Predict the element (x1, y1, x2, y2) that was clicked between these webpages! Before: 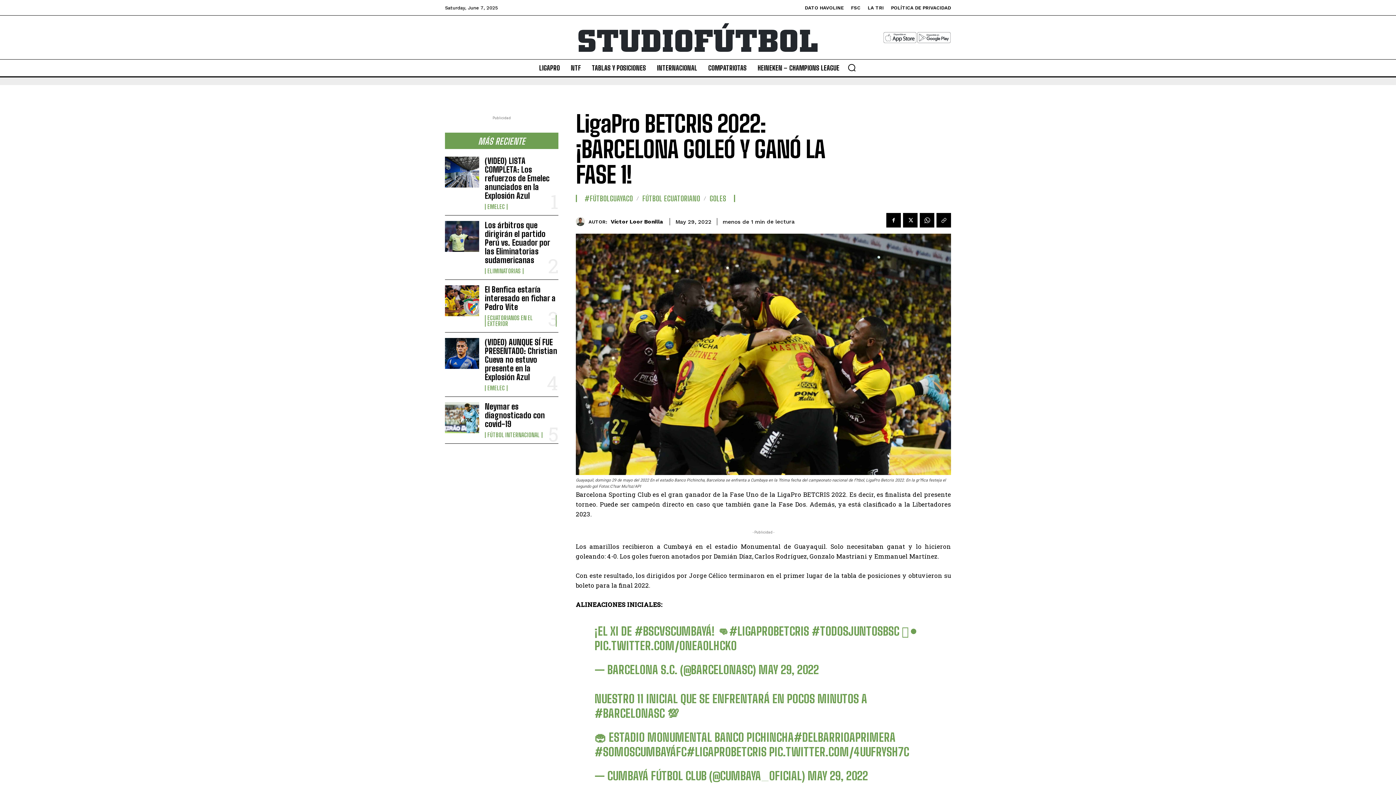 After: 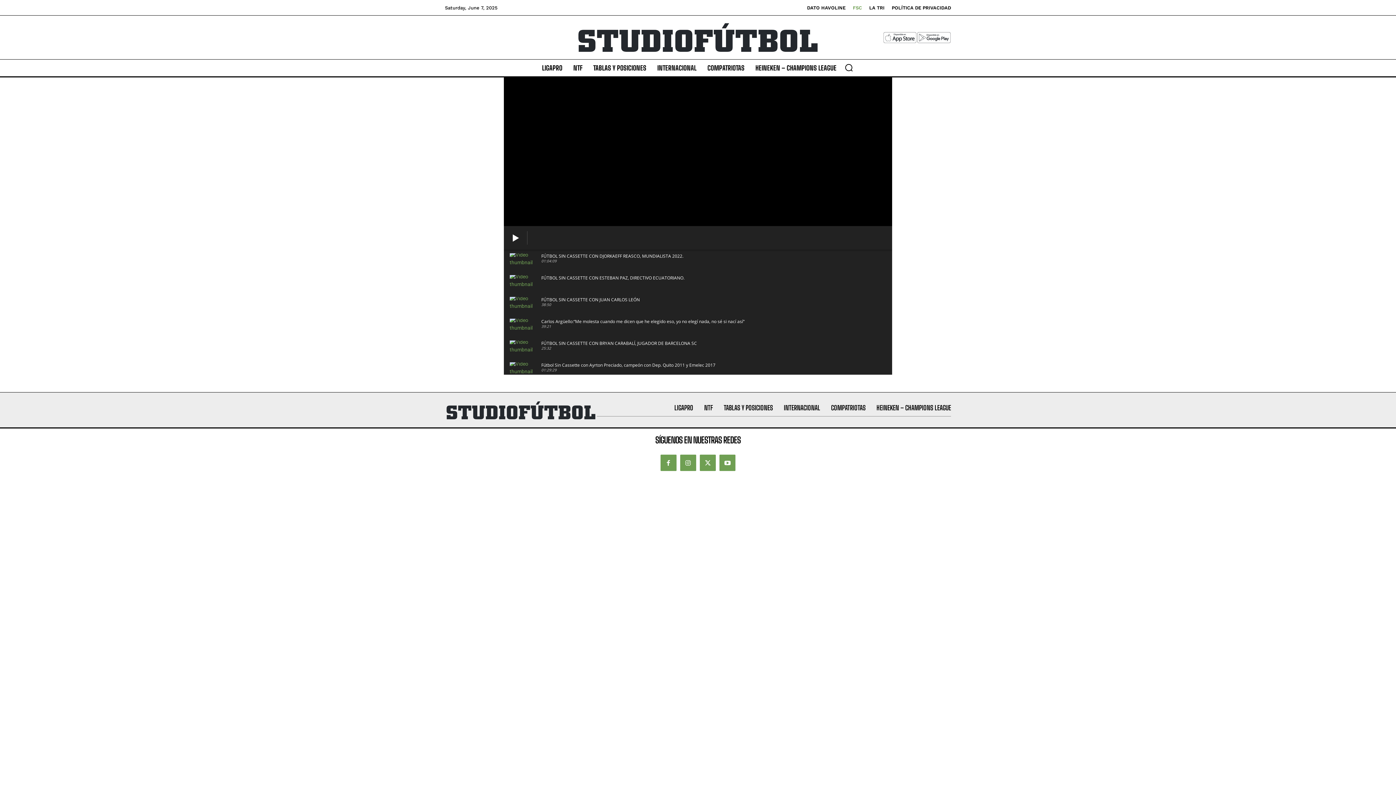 Action: bbox: (851, 5, 860, 10) label: FSC